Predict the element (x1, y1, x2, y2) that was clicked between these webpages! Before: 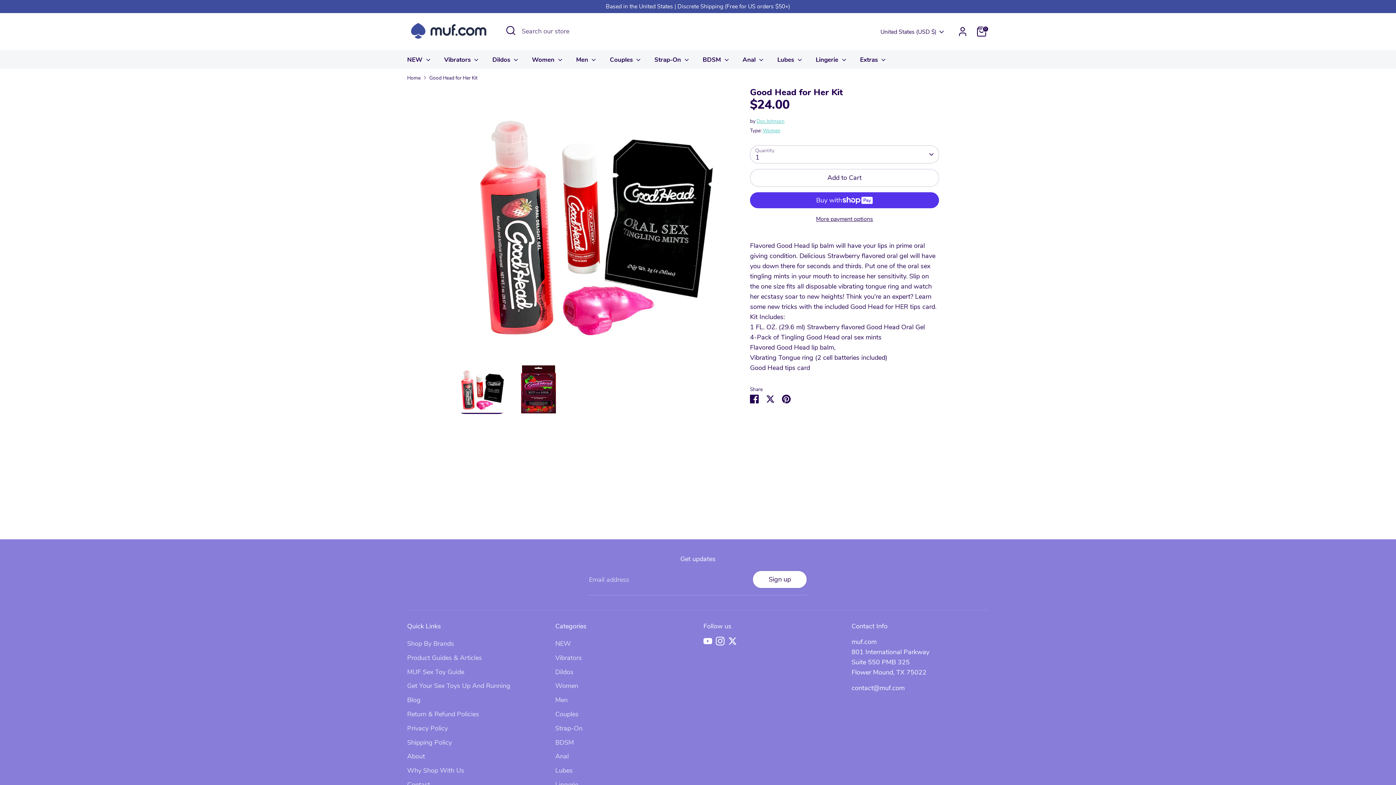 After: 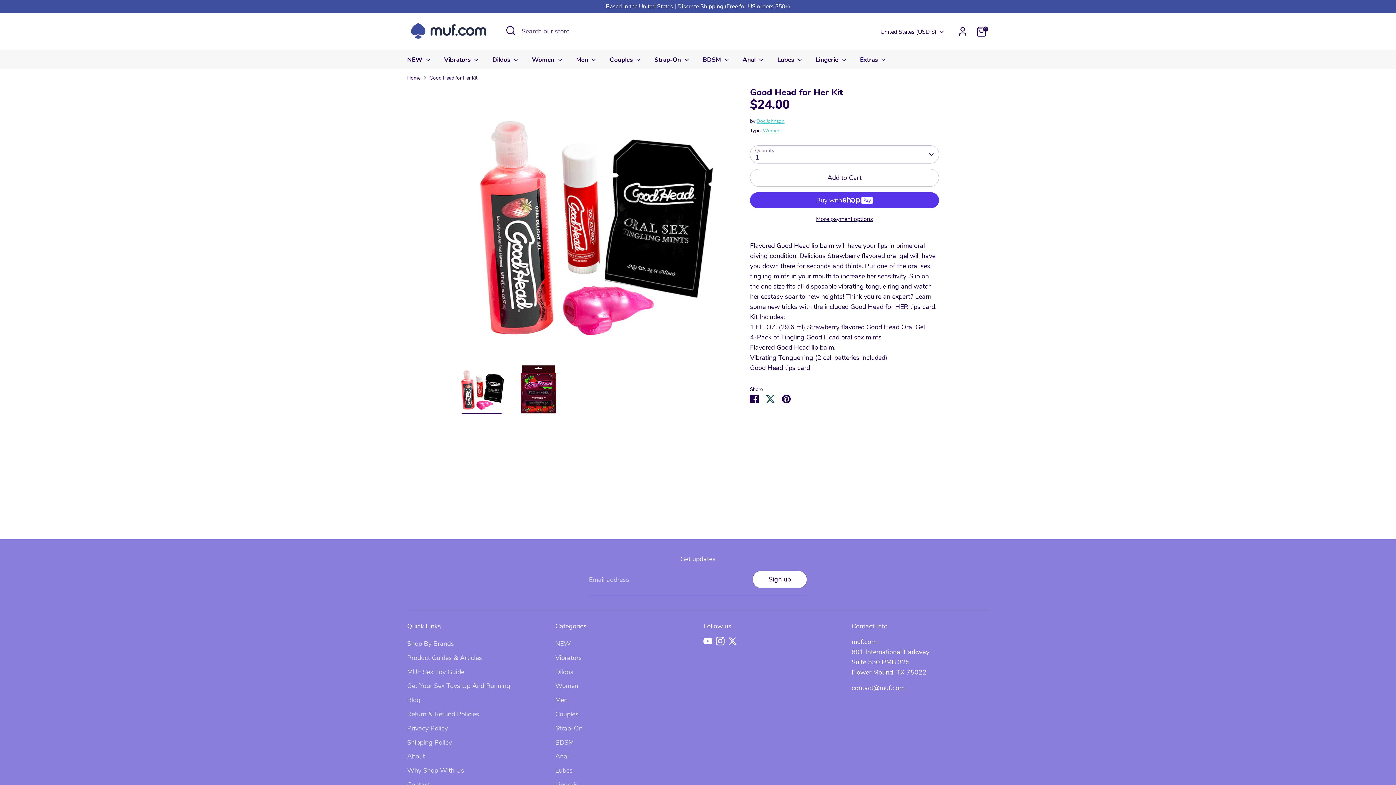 Action: bbox: (766, 394, 774, 403) label: Share on Twitter